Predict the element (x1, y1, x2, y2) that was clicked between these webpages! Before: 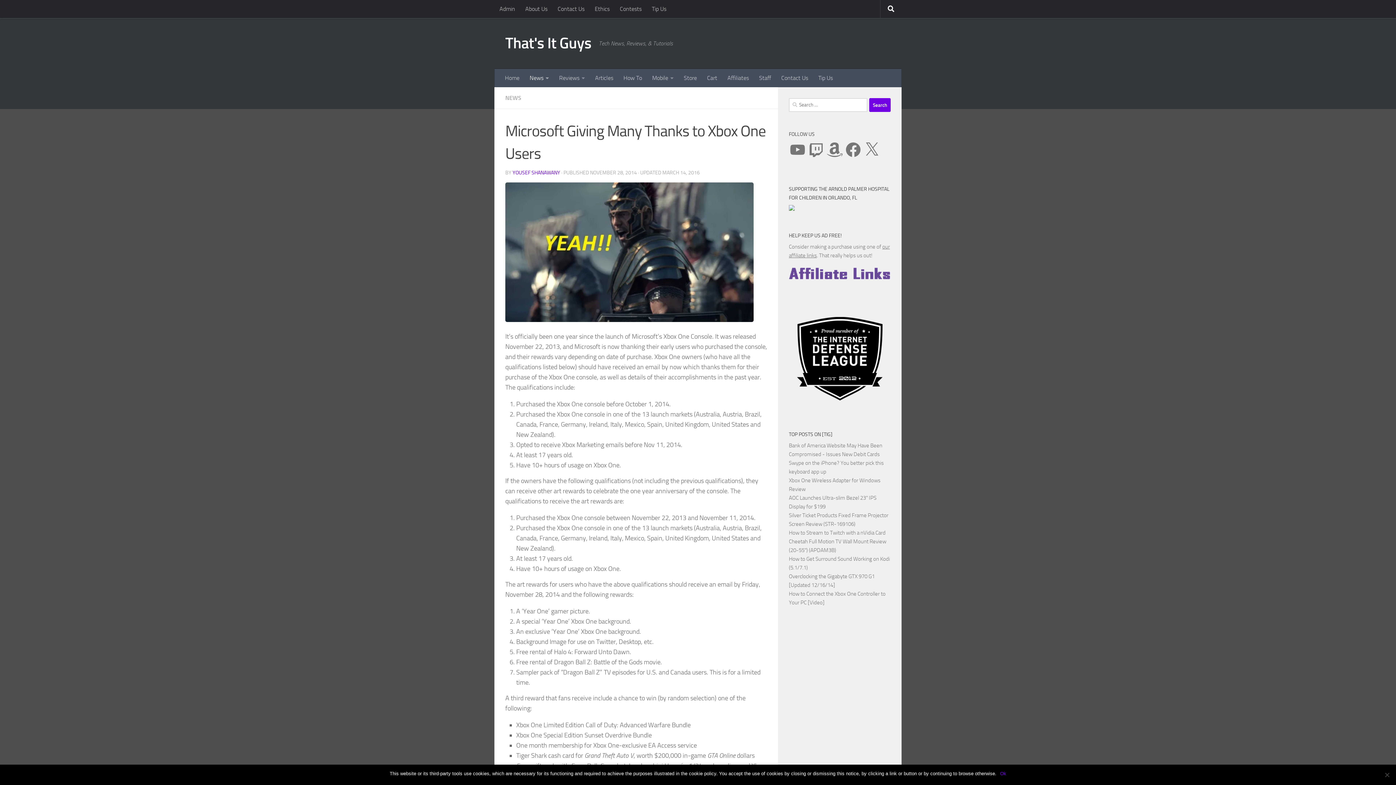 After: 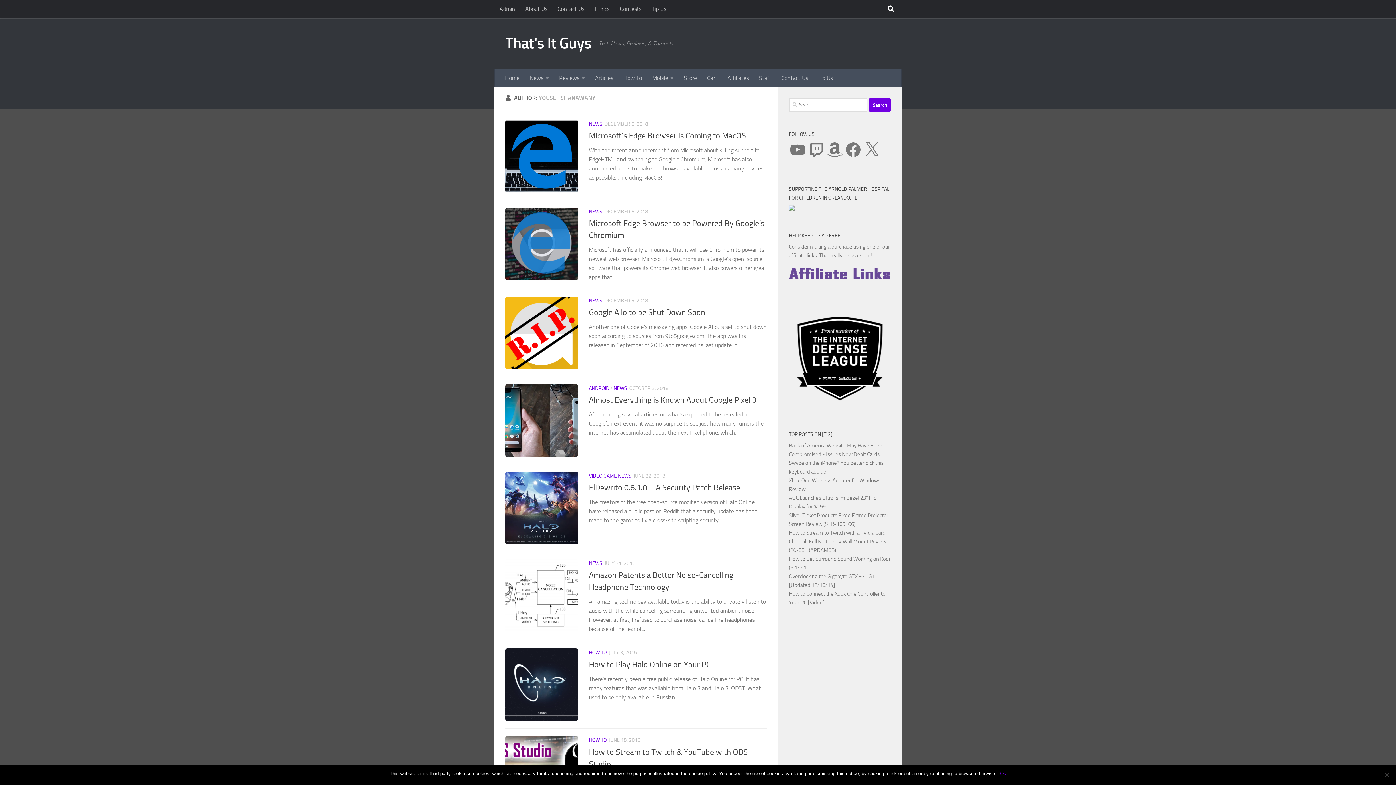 Action: label: YOUSEF SHANAWANY bbox: (512, 169, 560, 176)